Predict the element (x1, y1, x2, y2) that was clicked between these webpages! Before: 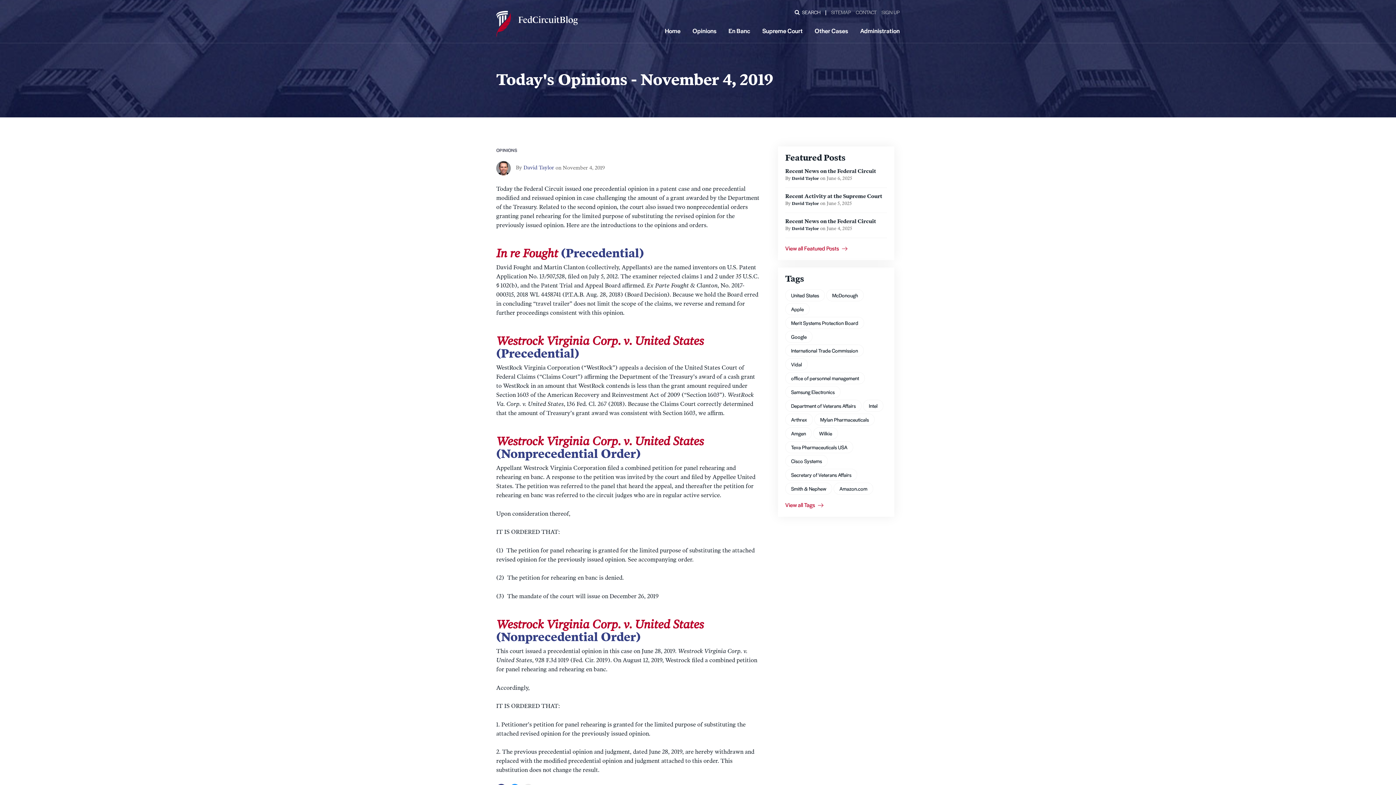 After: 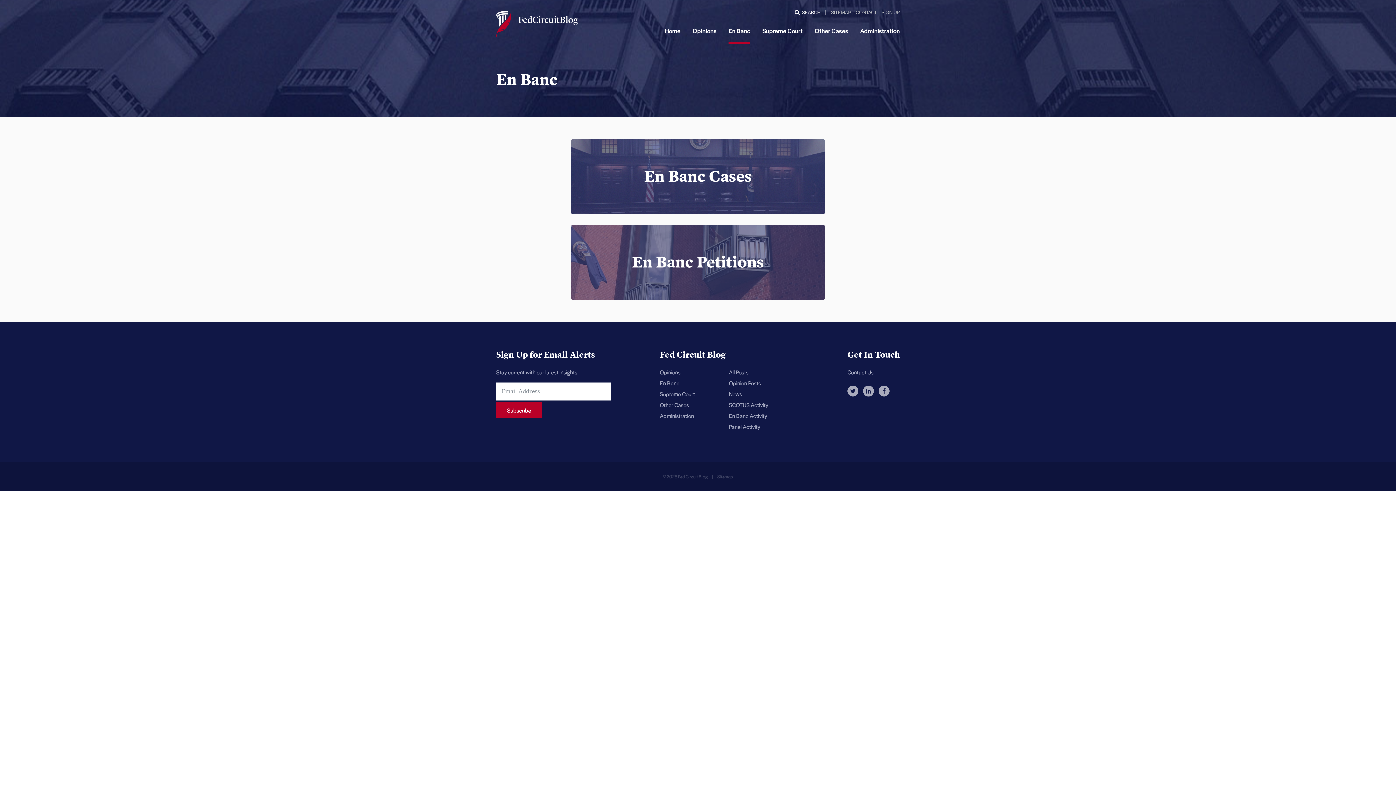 Action: label: En Banc bbox: (728, 18, 750, 42)